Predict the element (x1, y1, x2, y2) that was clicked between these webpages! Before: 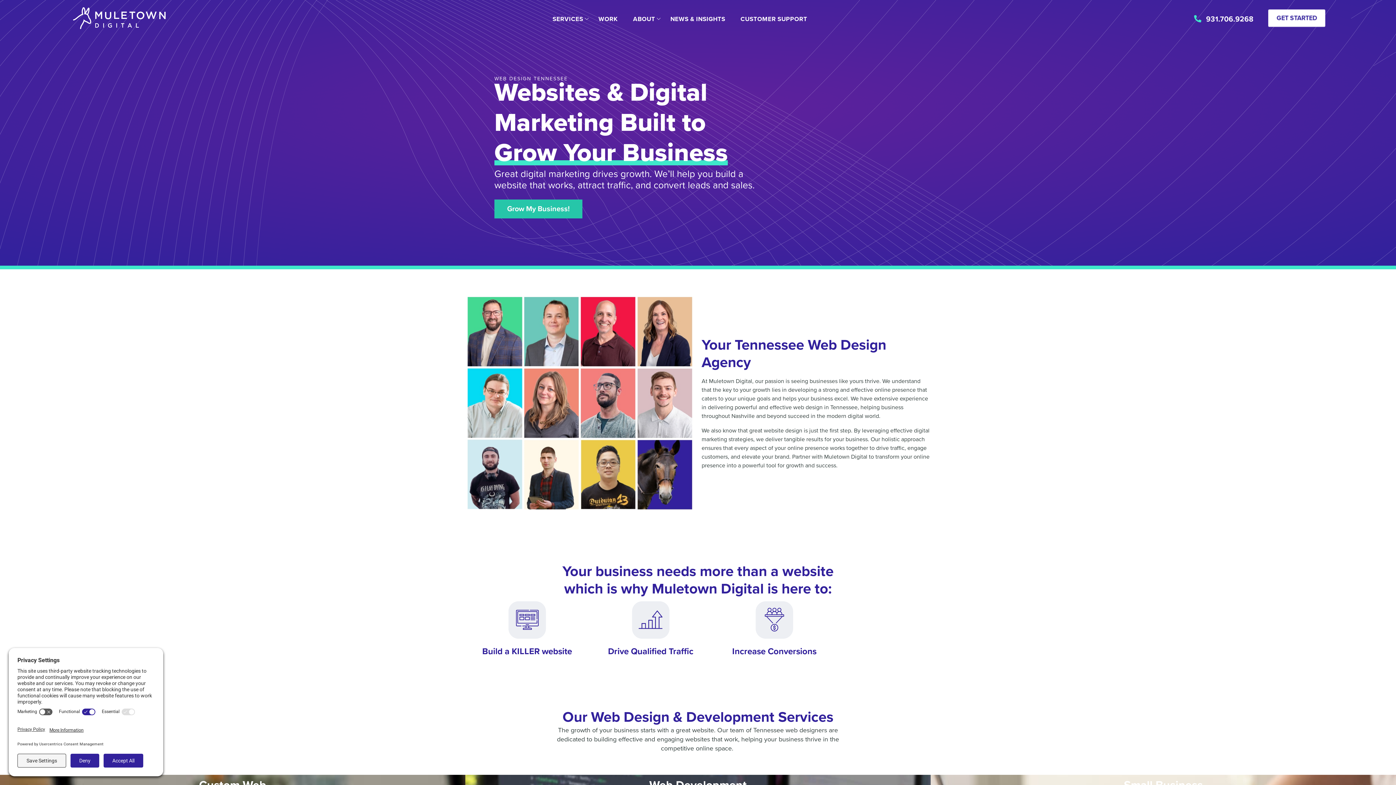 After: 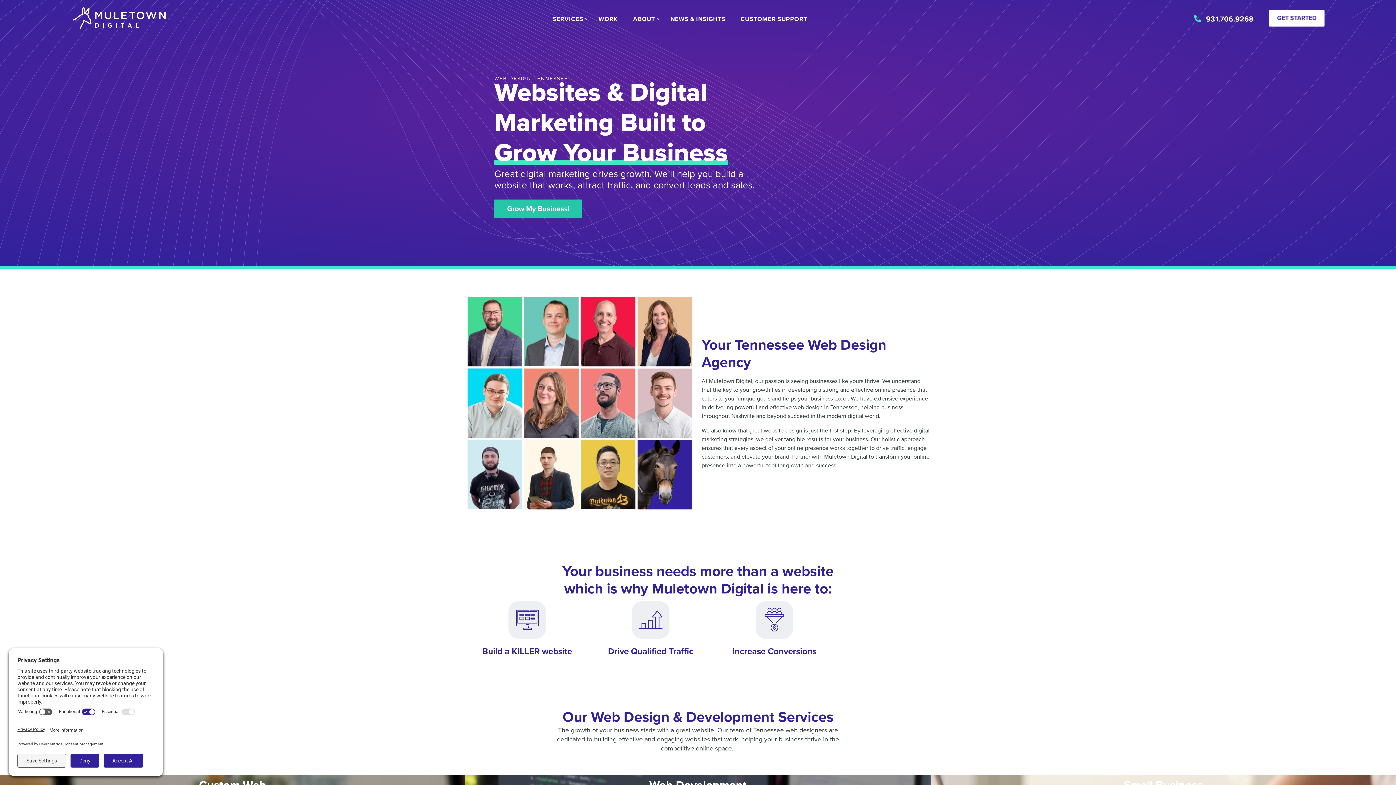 Action: bbox: (73, 23, 165, 30)